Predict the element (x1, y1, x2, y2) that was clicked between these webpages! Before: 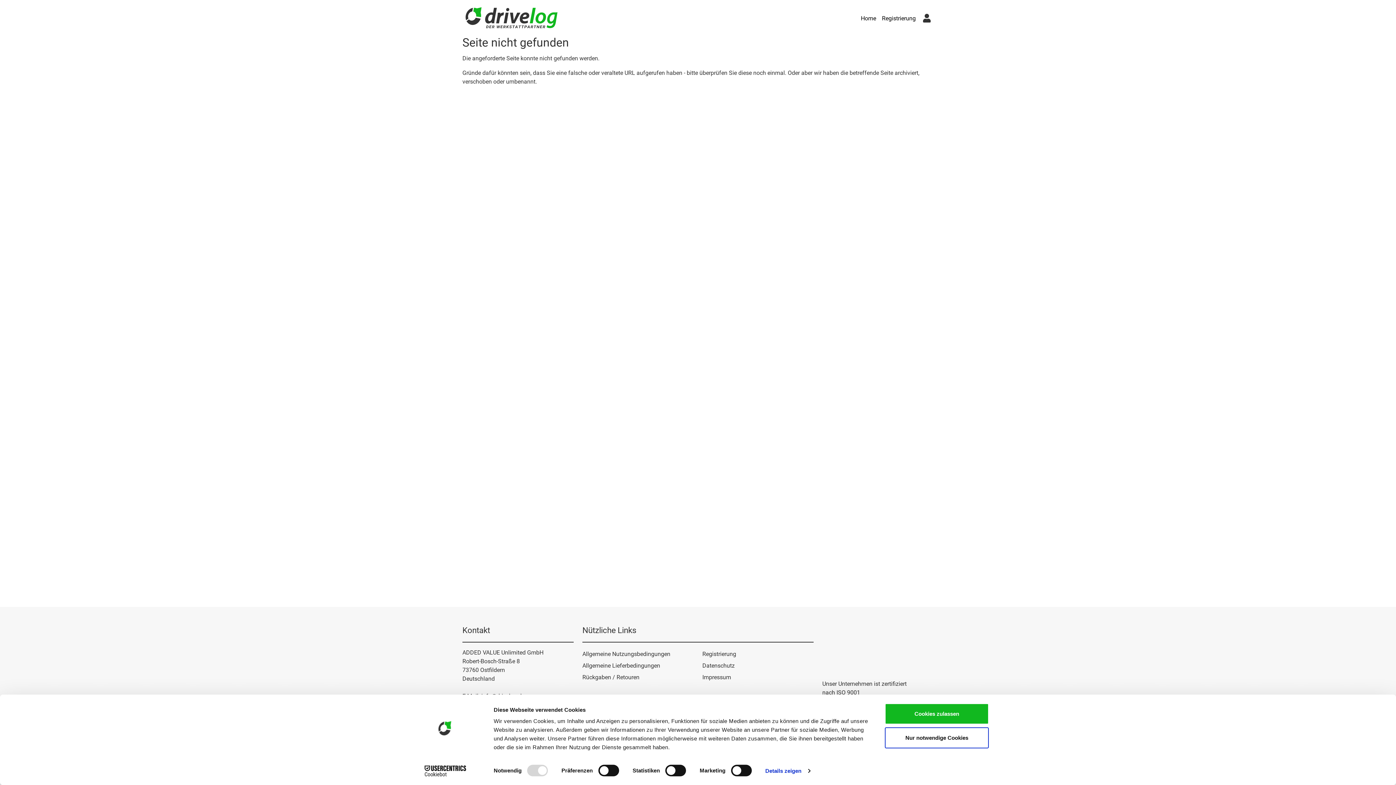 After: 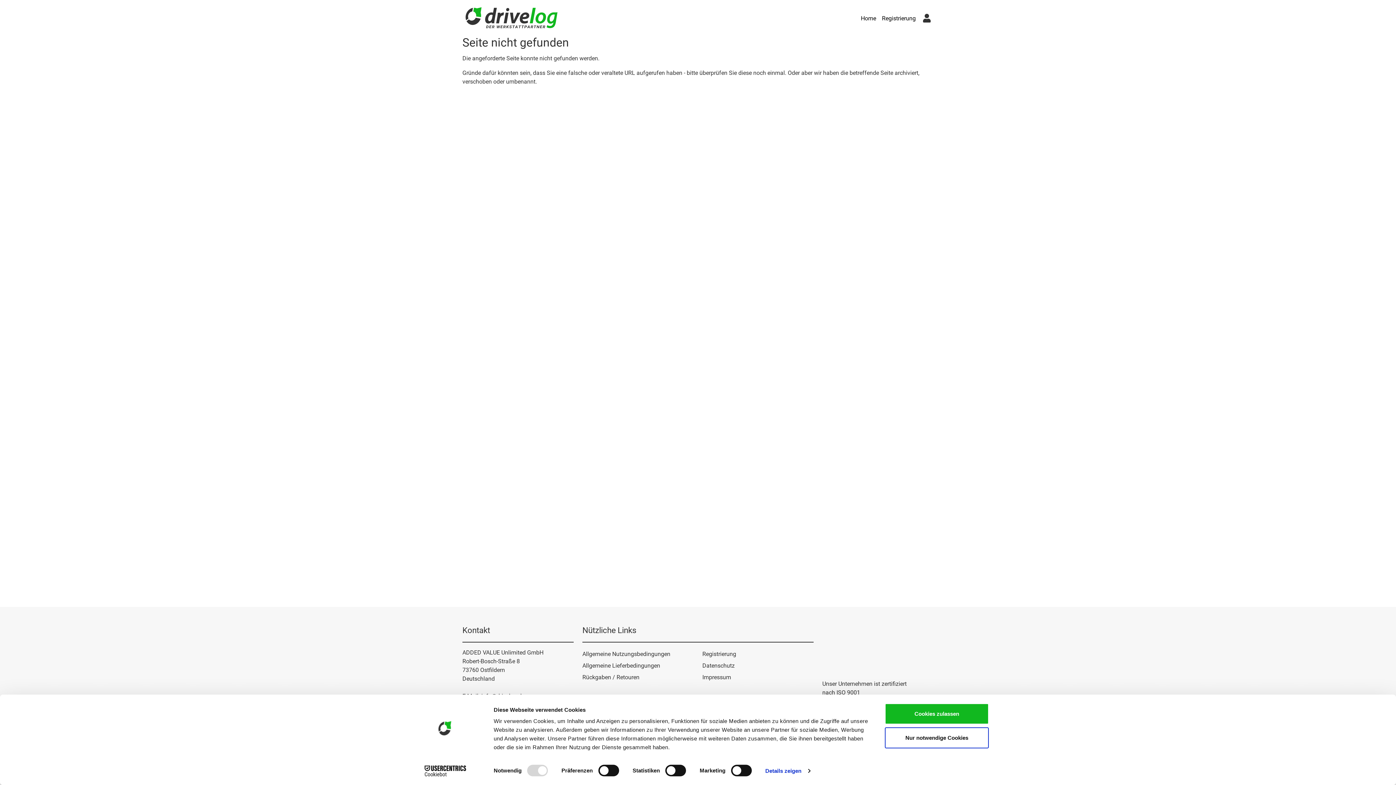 Action: label: Cookiebot - opens in a new window bbox: (413, 765, 477, 776)